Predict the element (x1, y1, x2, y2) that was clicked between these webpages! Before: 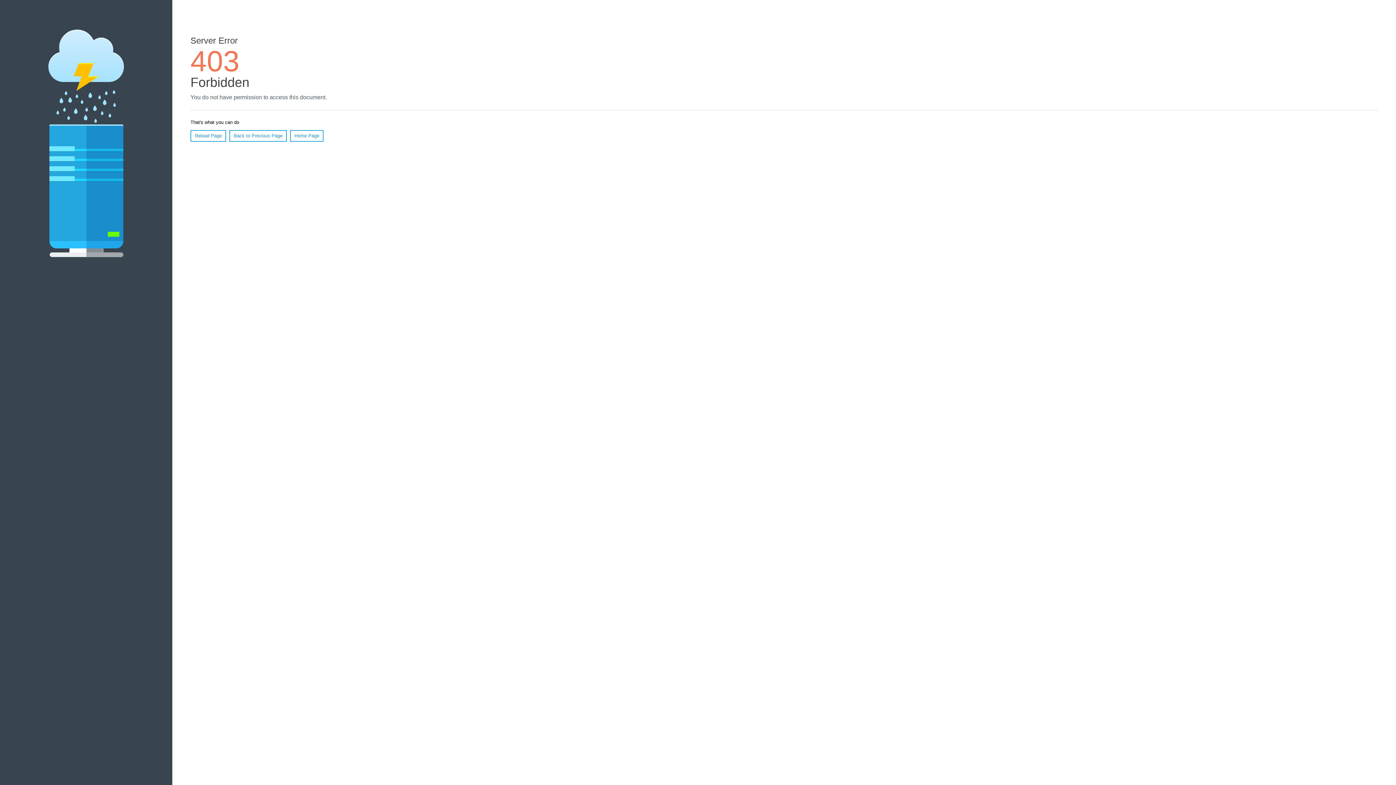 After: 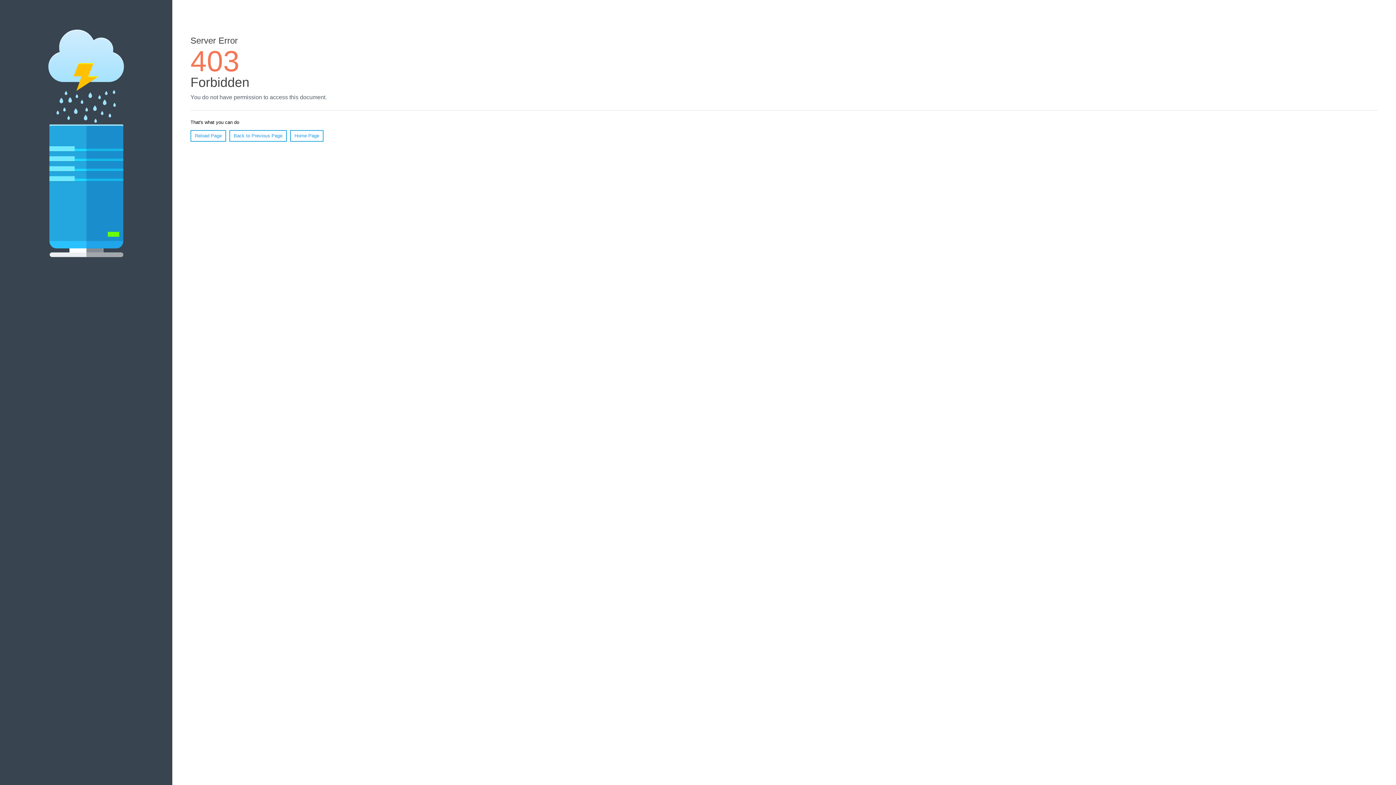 Action: label: Home Page bbox: (290, 130, 323, 141)